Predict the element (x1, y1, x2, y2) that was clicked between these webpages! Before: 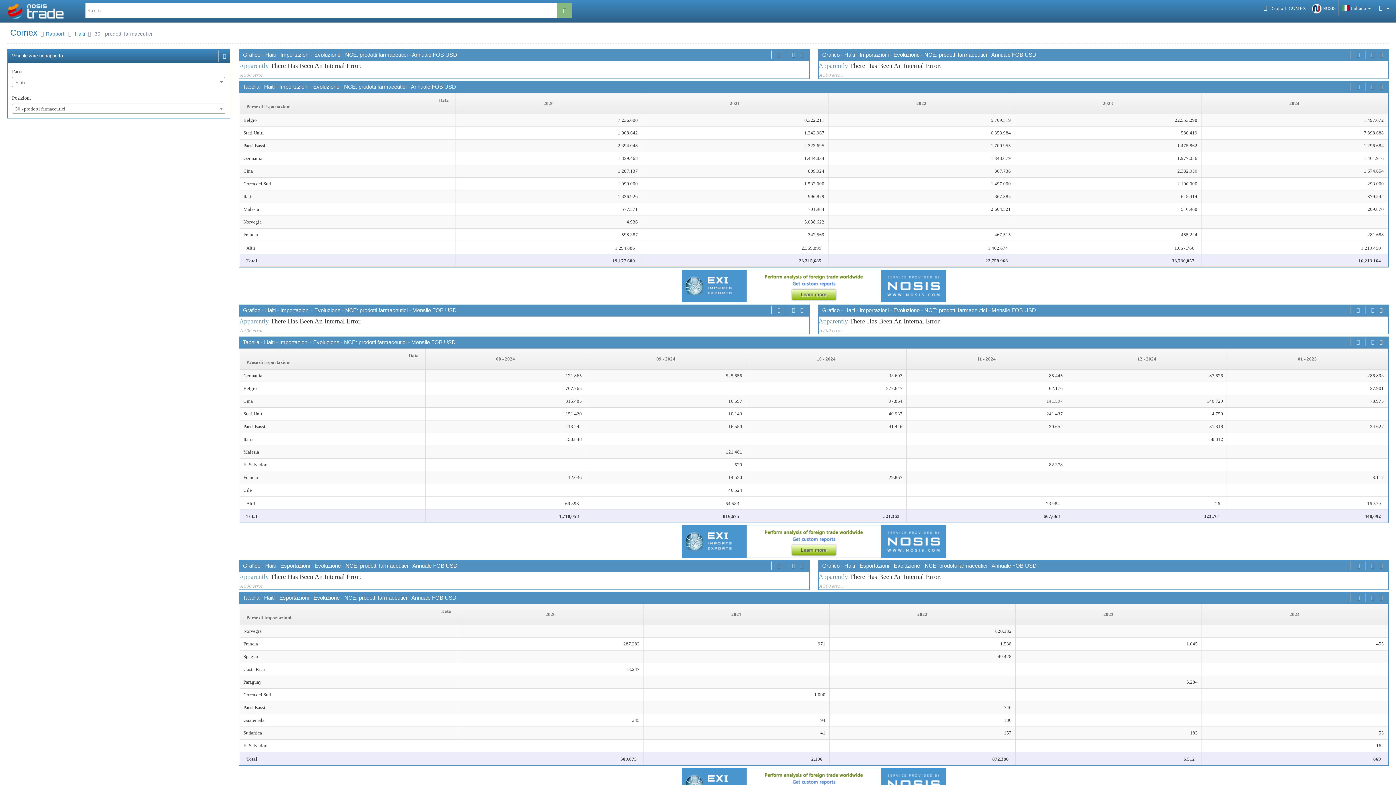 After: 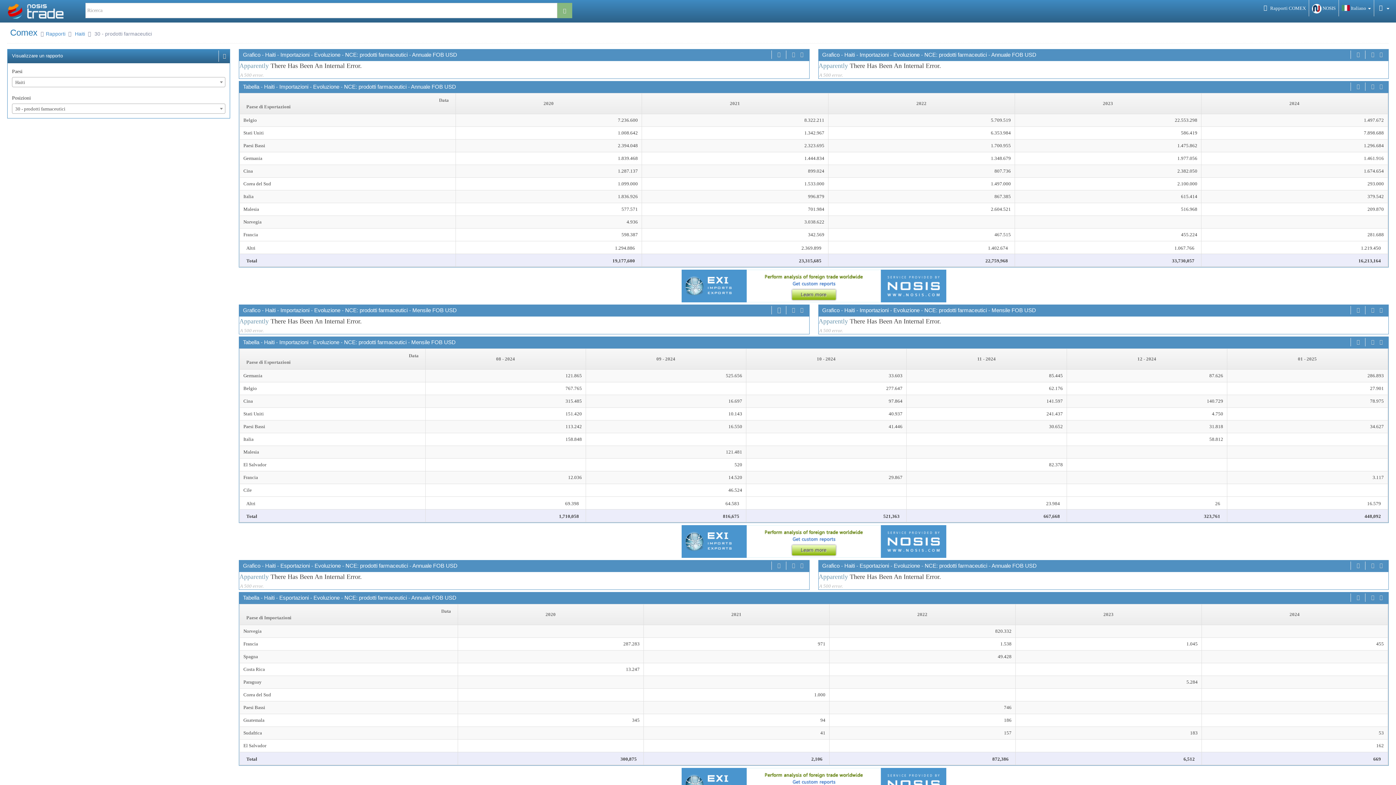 Action: bbox: (775, 306, 782, 314)